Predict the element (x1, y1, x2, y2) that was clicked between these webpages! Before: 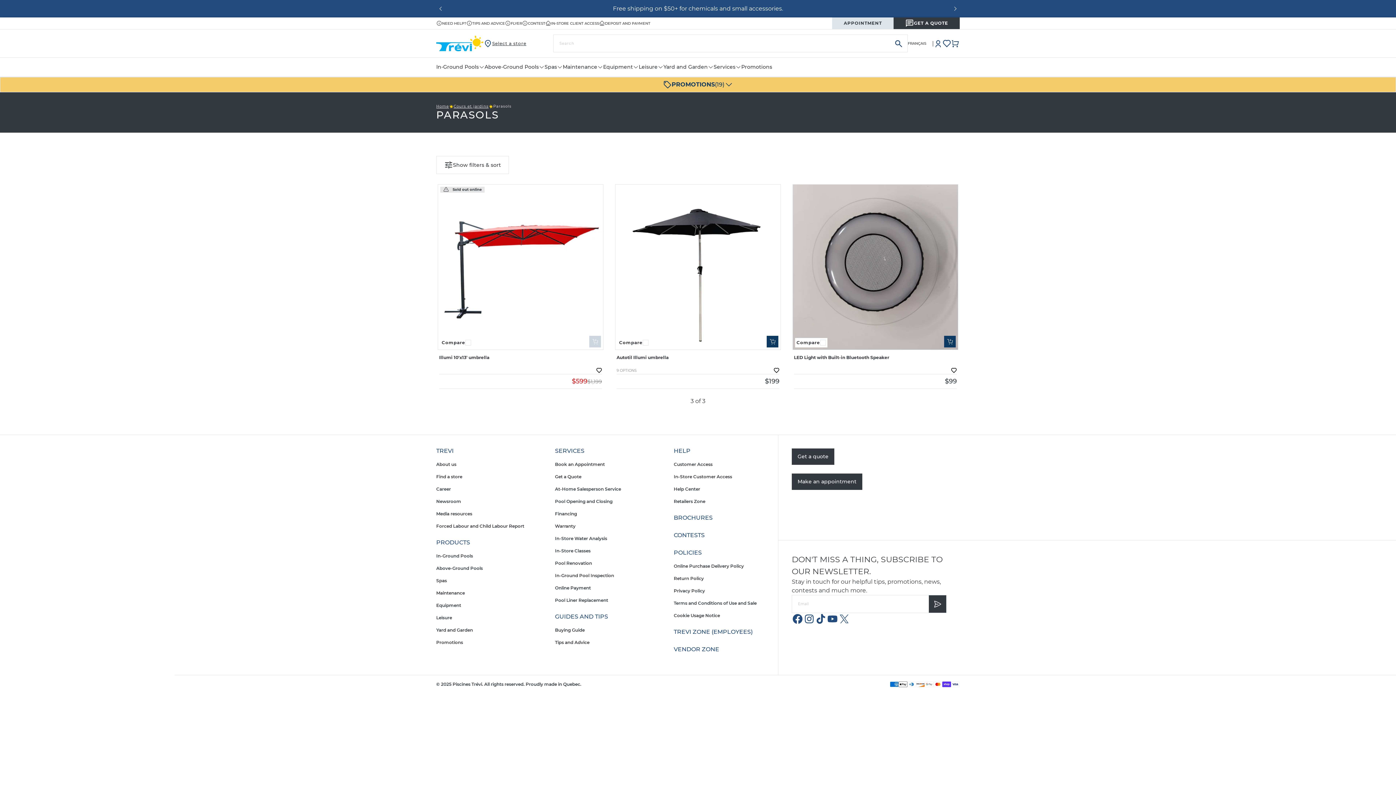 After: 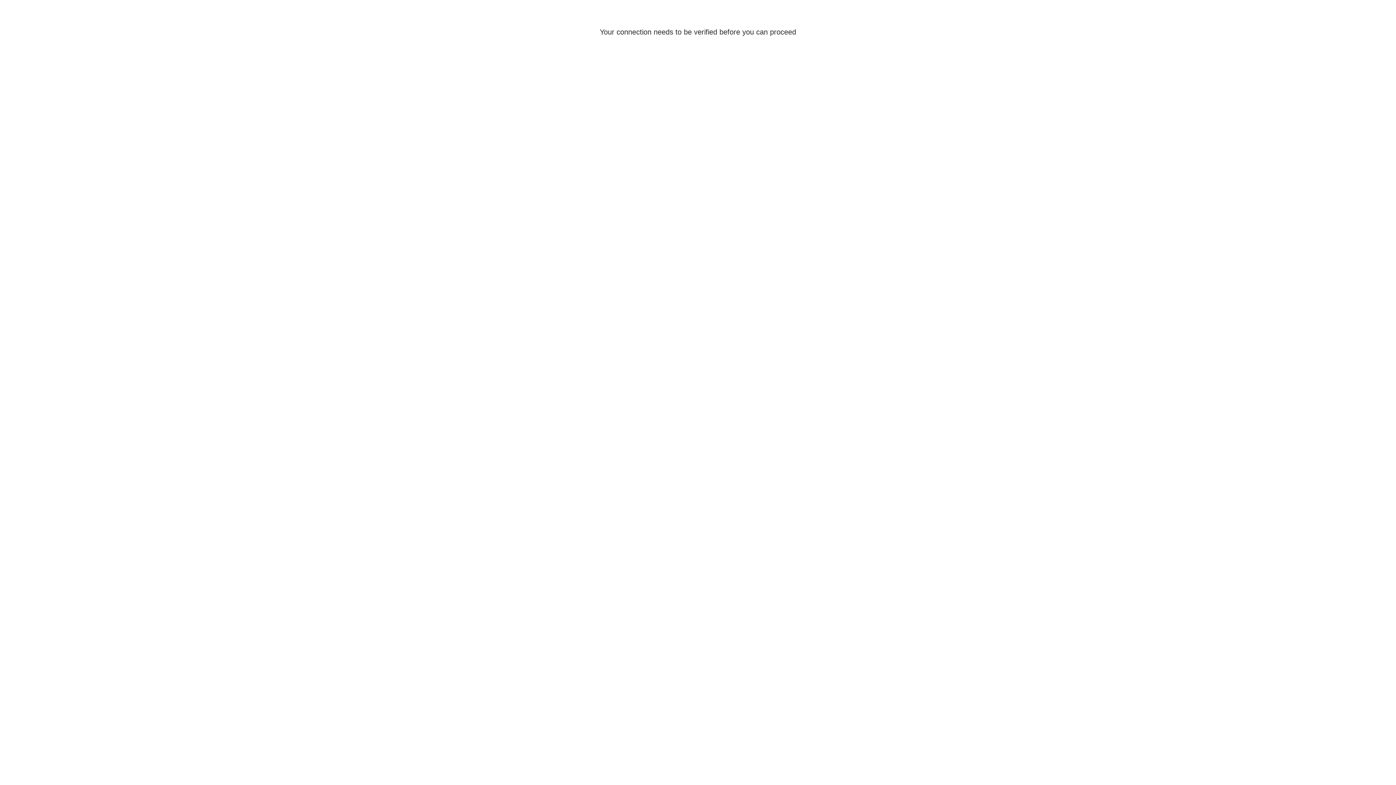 Action: label: Sign in bbox: (934, 39, 942, 47)